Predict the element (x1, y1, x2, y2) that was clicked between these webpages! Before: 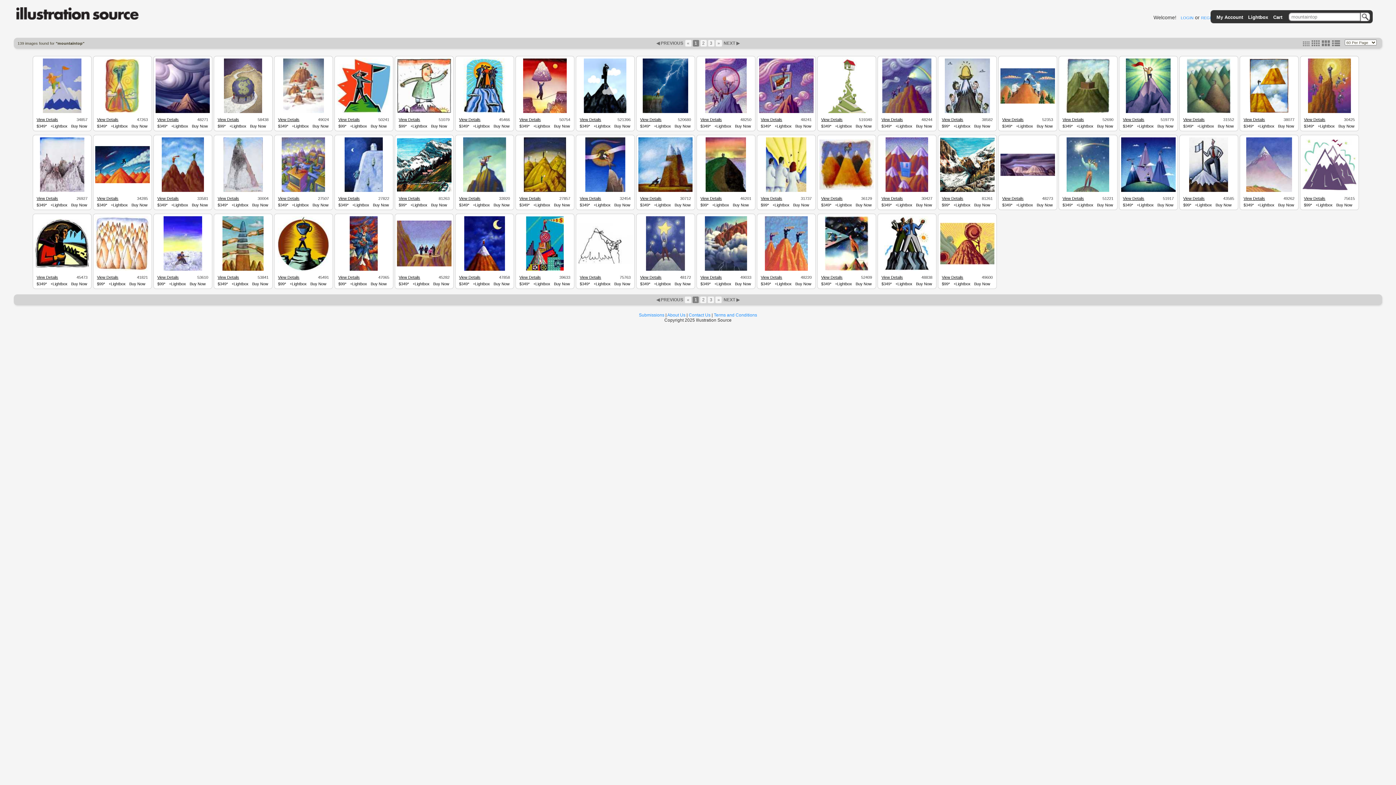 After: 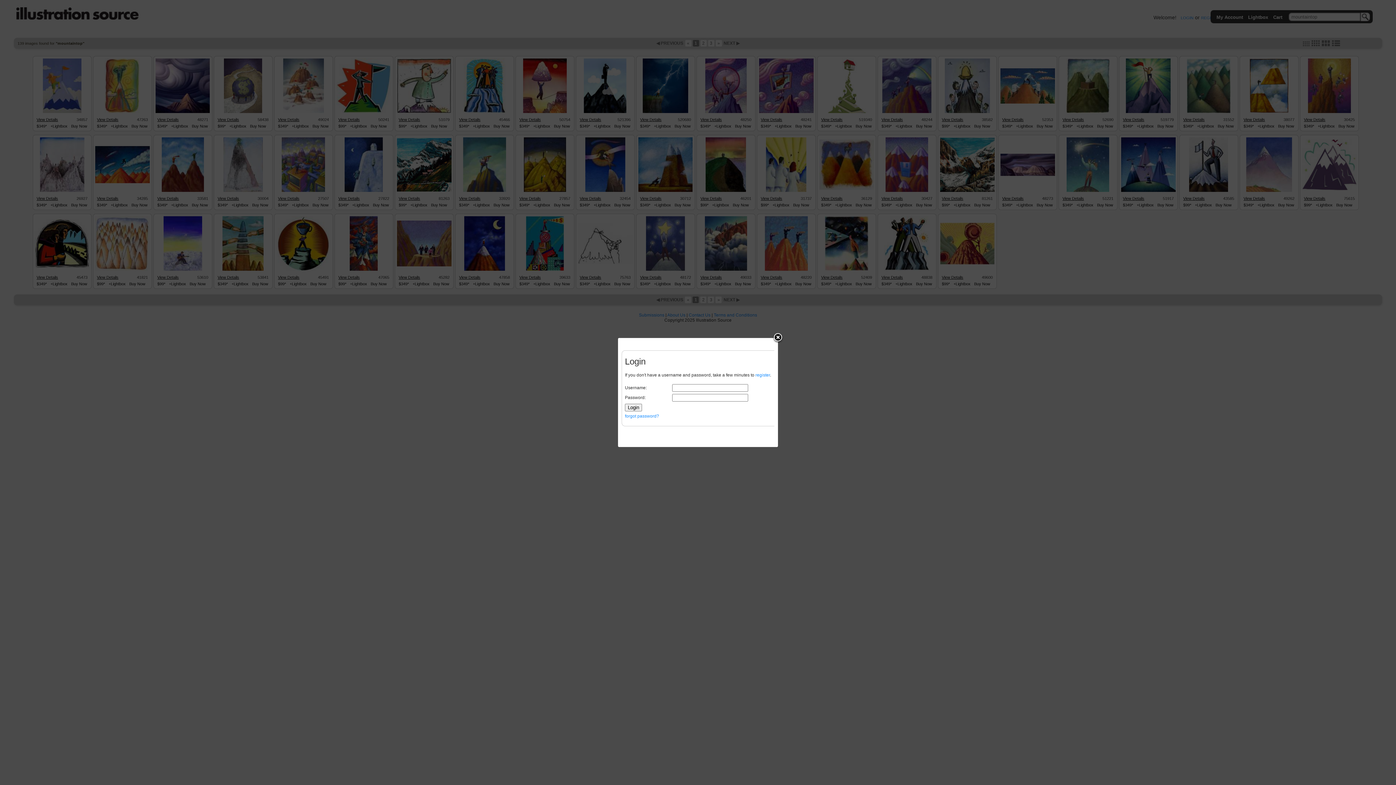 Action: bbox: (71, 124, 87, 128) label: Buy Now